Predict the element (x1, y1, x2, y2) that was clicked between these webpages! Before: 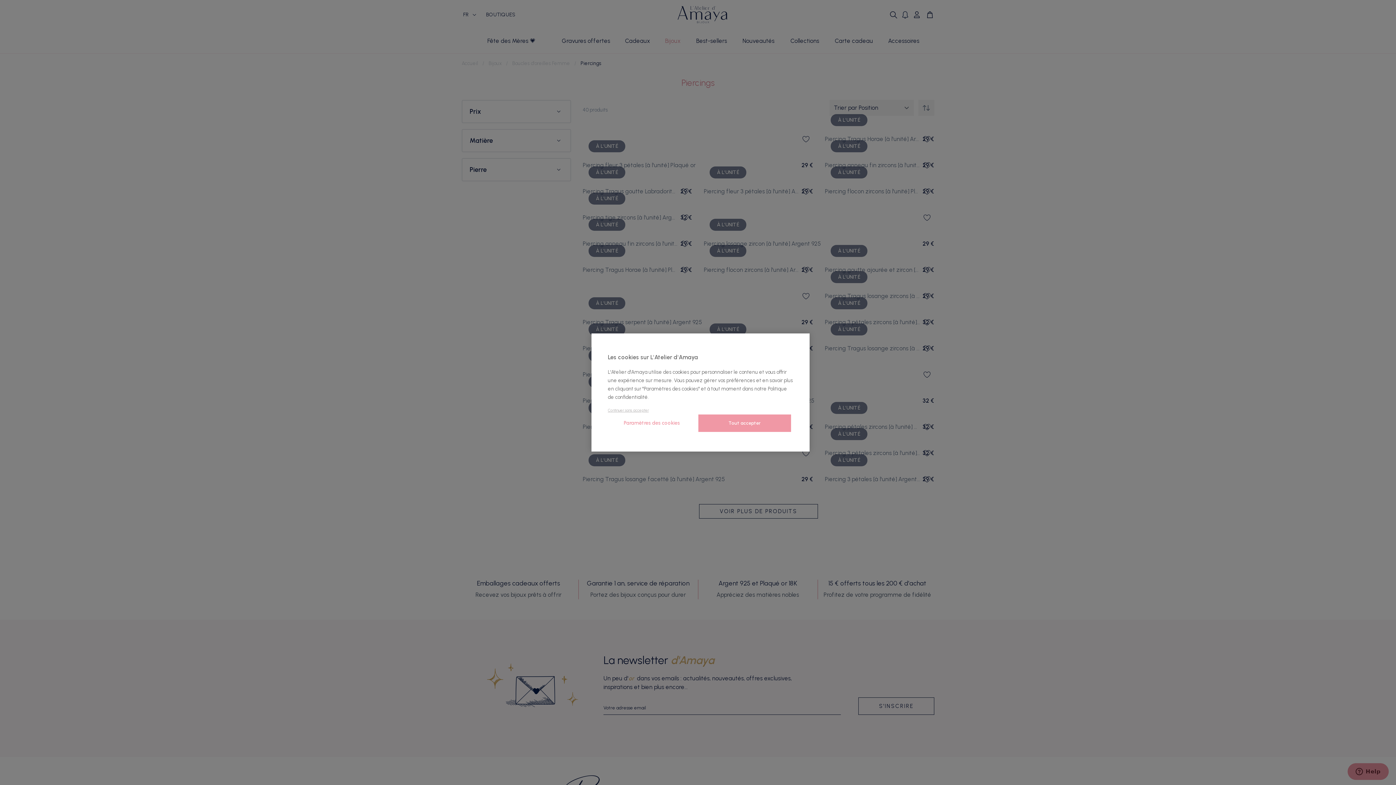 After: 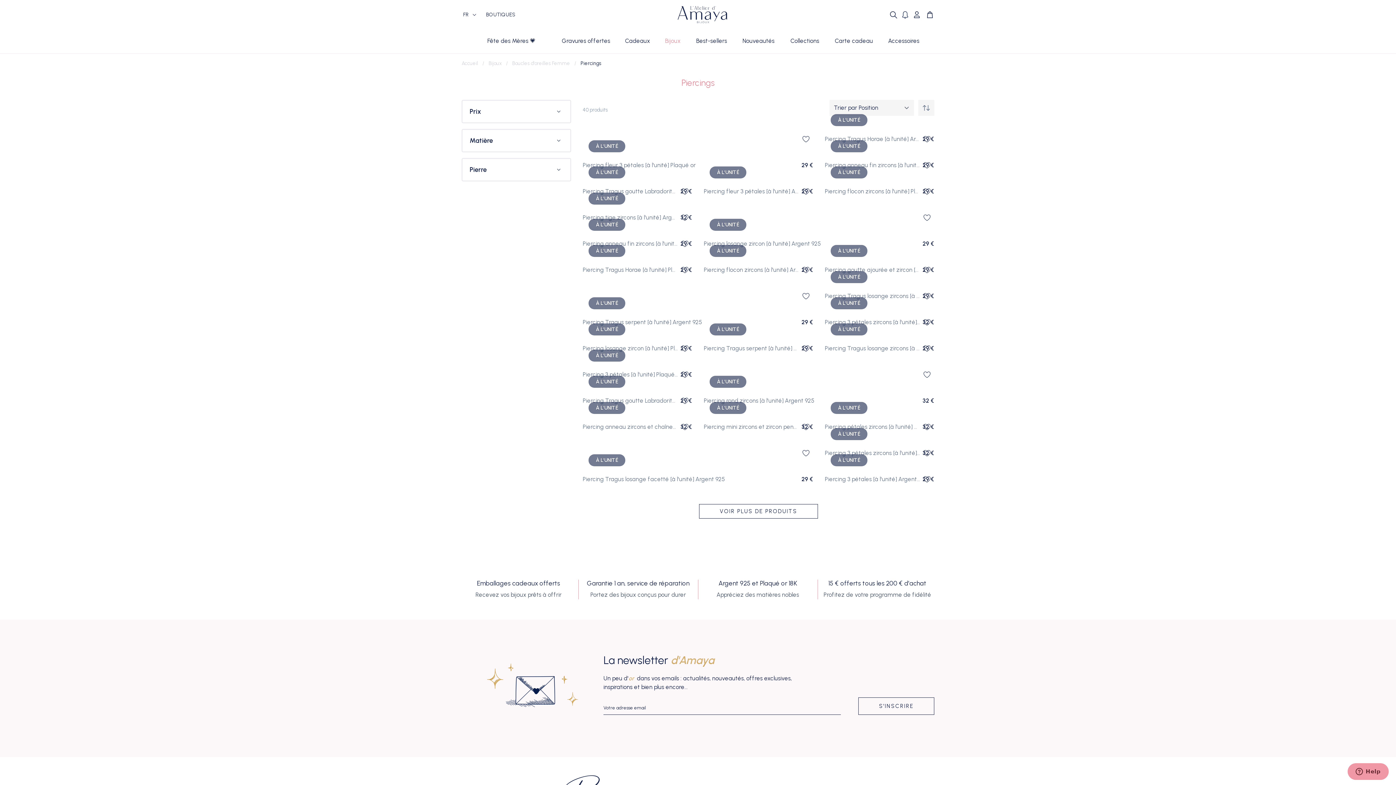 Action: bbox: (698, 414, 791, 432) label: Tout accepter